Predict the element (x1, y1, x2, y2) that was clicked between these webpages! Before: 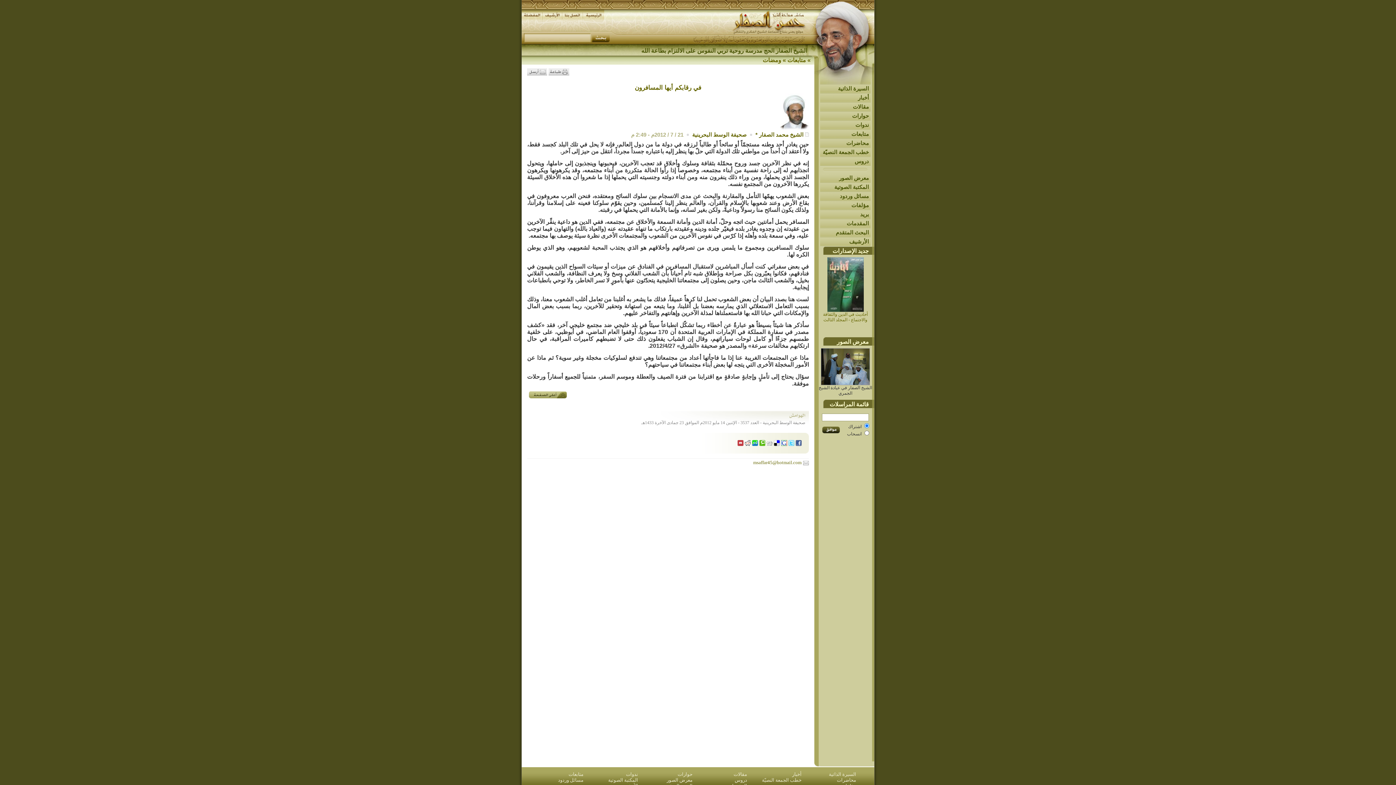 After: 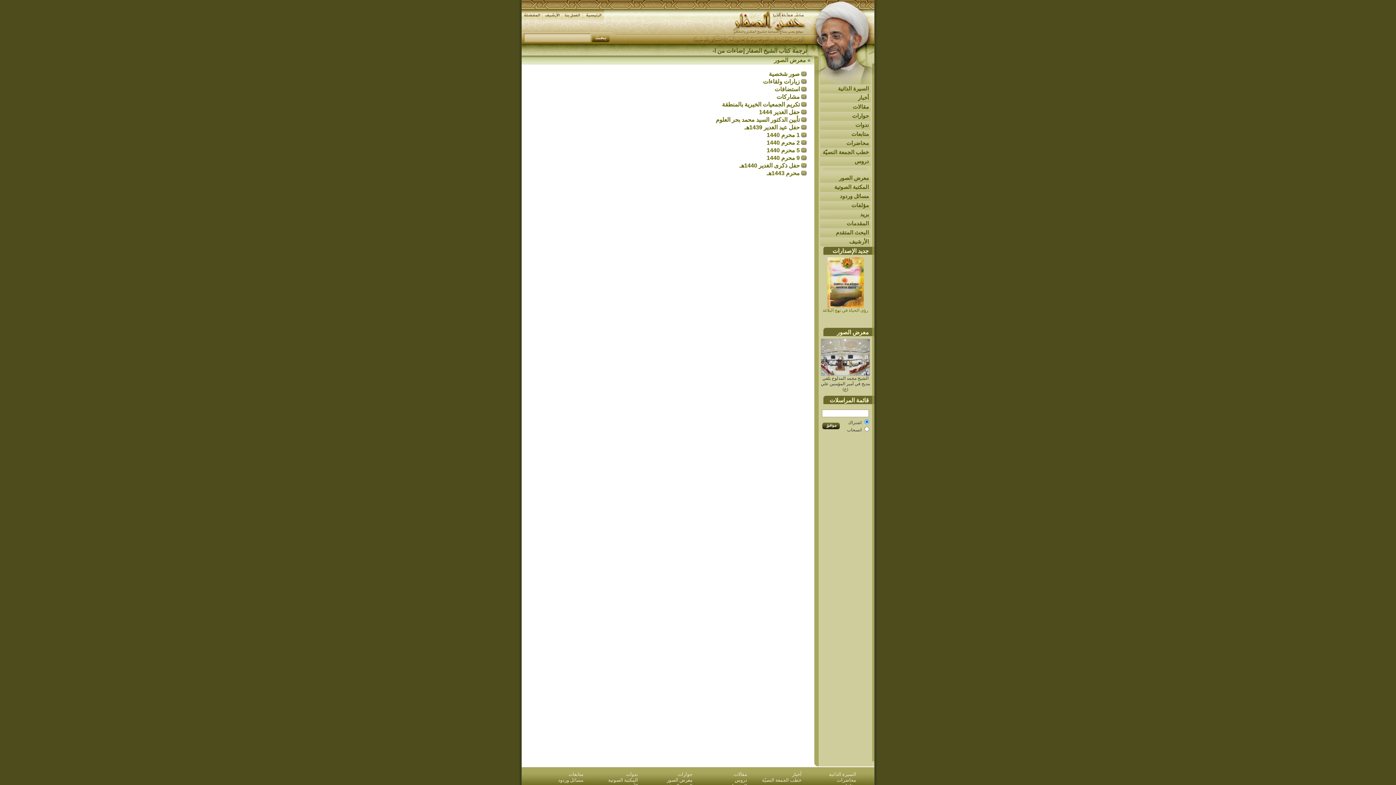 Action: label: معرض الصور bbox: (814, 173, 874, 182)